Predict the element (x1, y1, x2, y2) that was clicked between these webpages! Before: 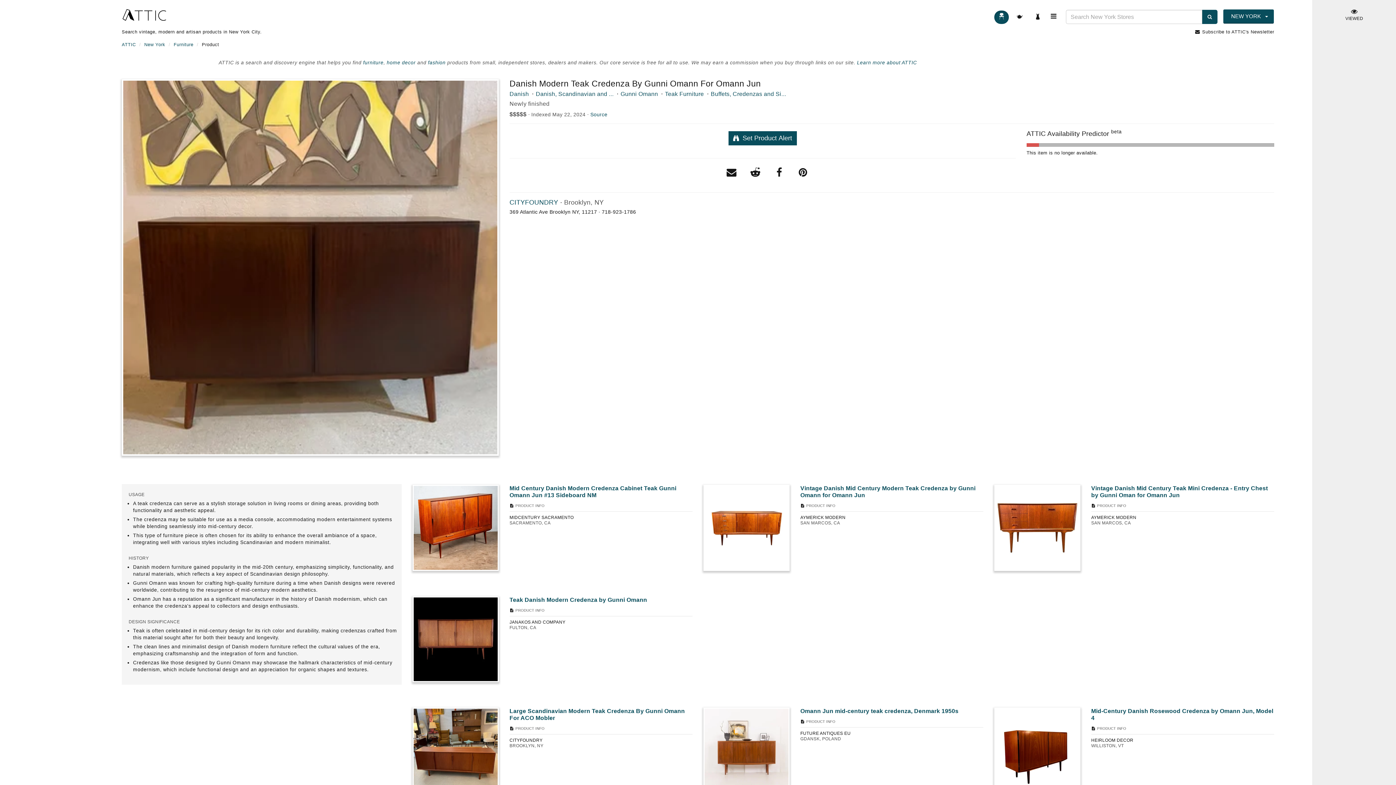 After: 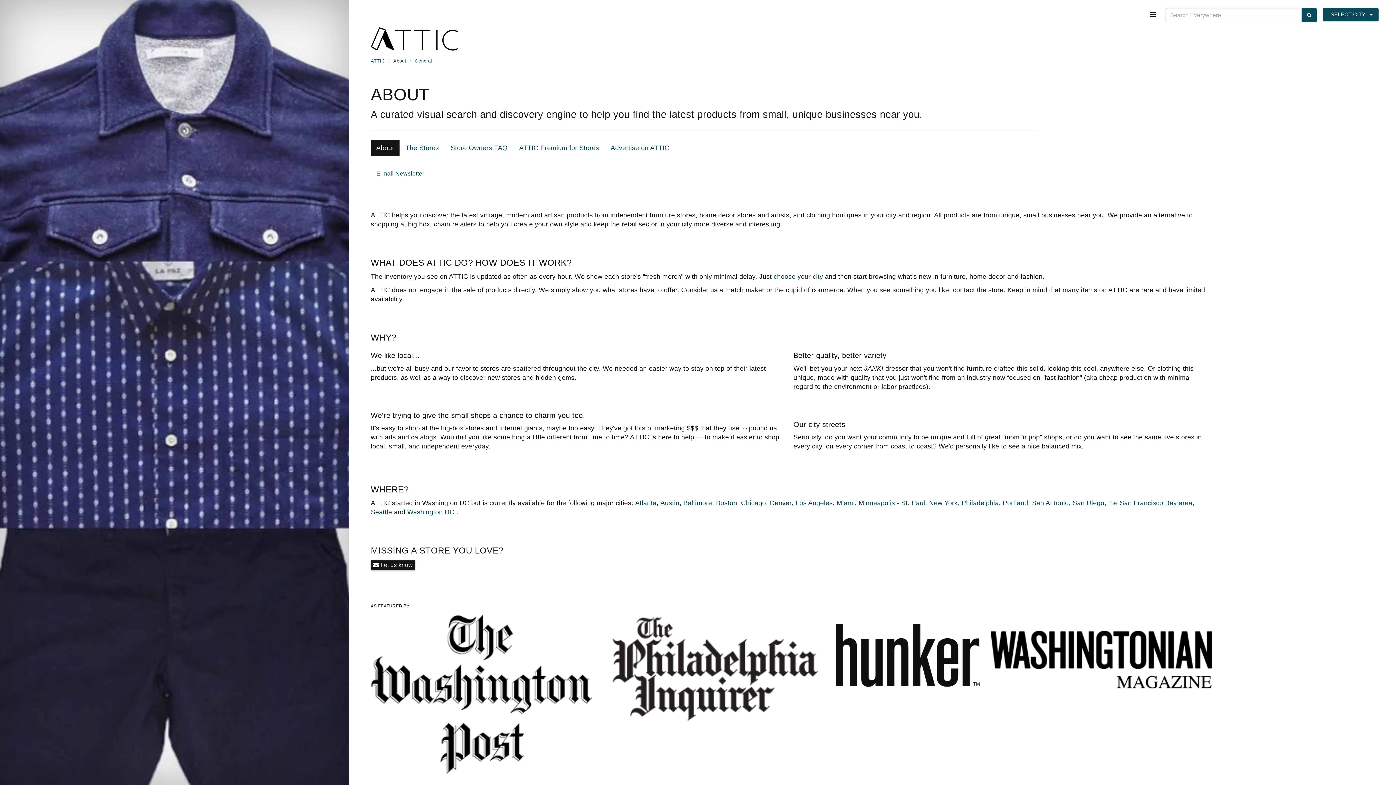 Action: label: Learn more about ATTIC bbox: (857, 60, 917, 65)